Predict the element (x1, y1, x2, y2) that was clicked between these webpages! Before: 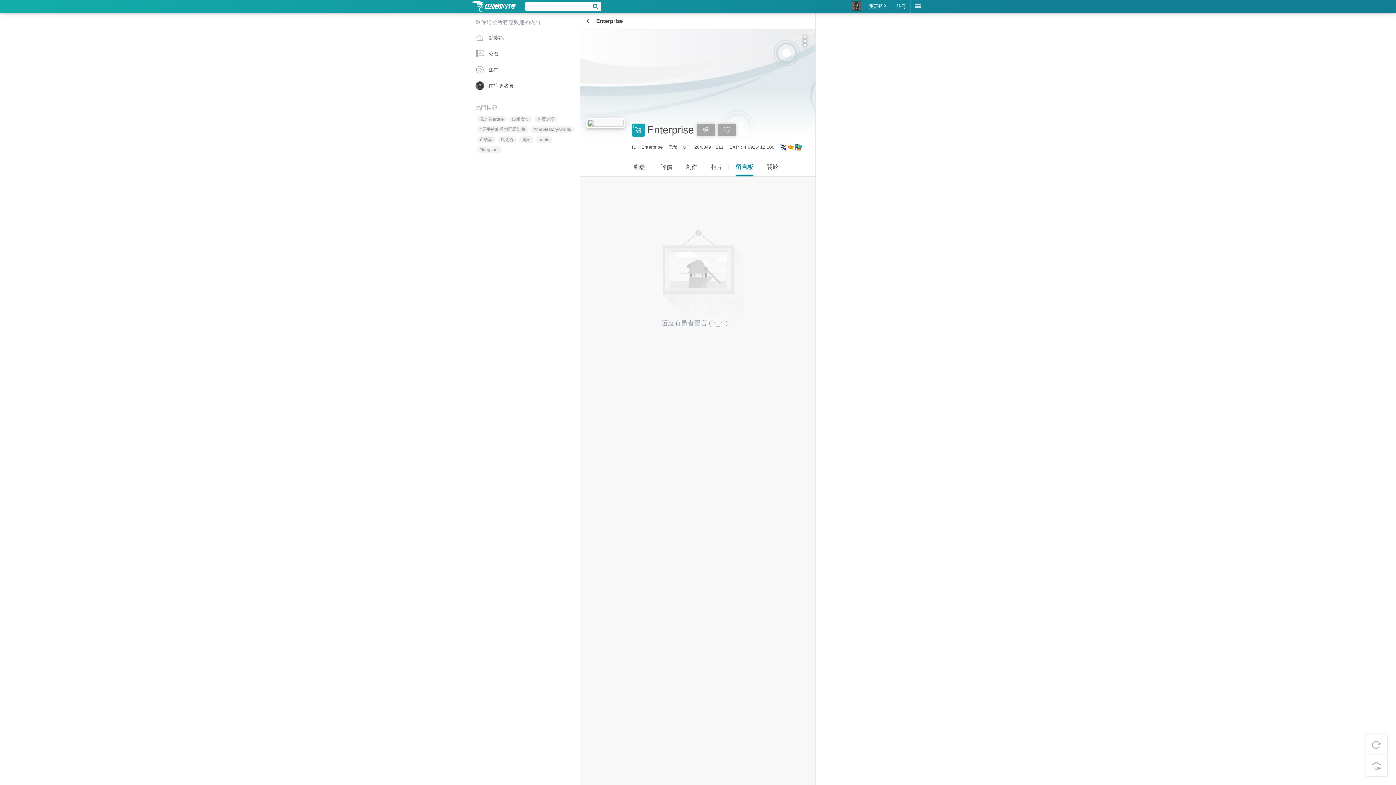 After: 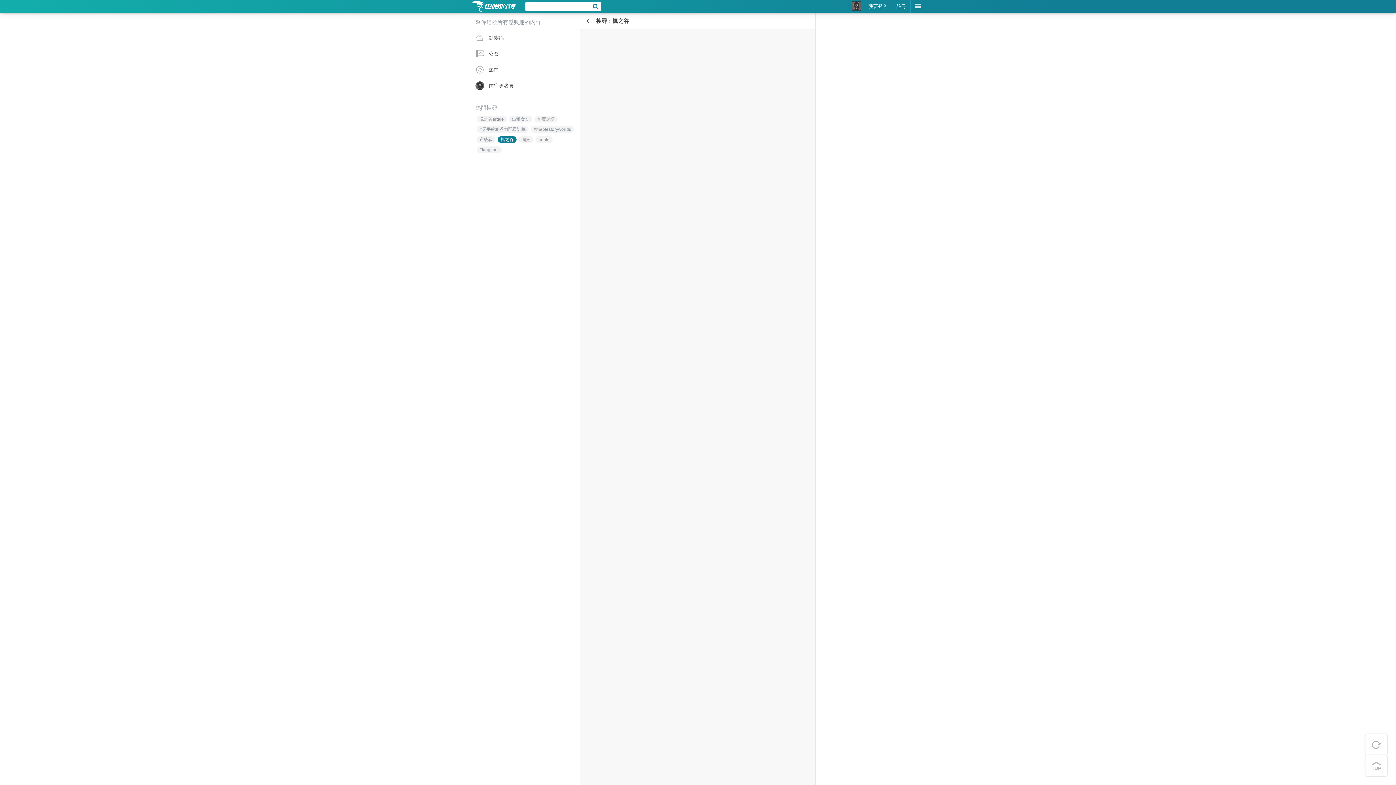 Action: bbox: (497, 136, 516, 142) label: 楓之谷